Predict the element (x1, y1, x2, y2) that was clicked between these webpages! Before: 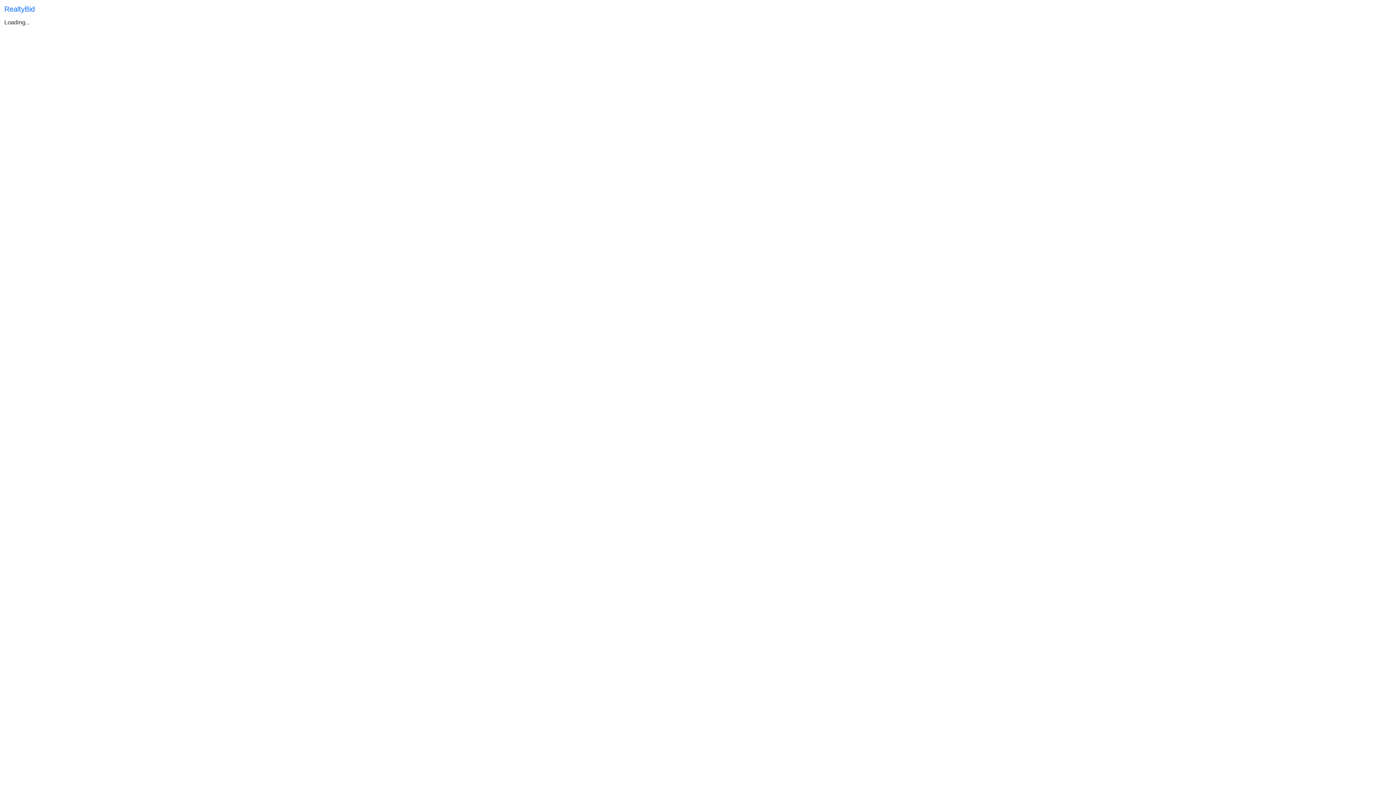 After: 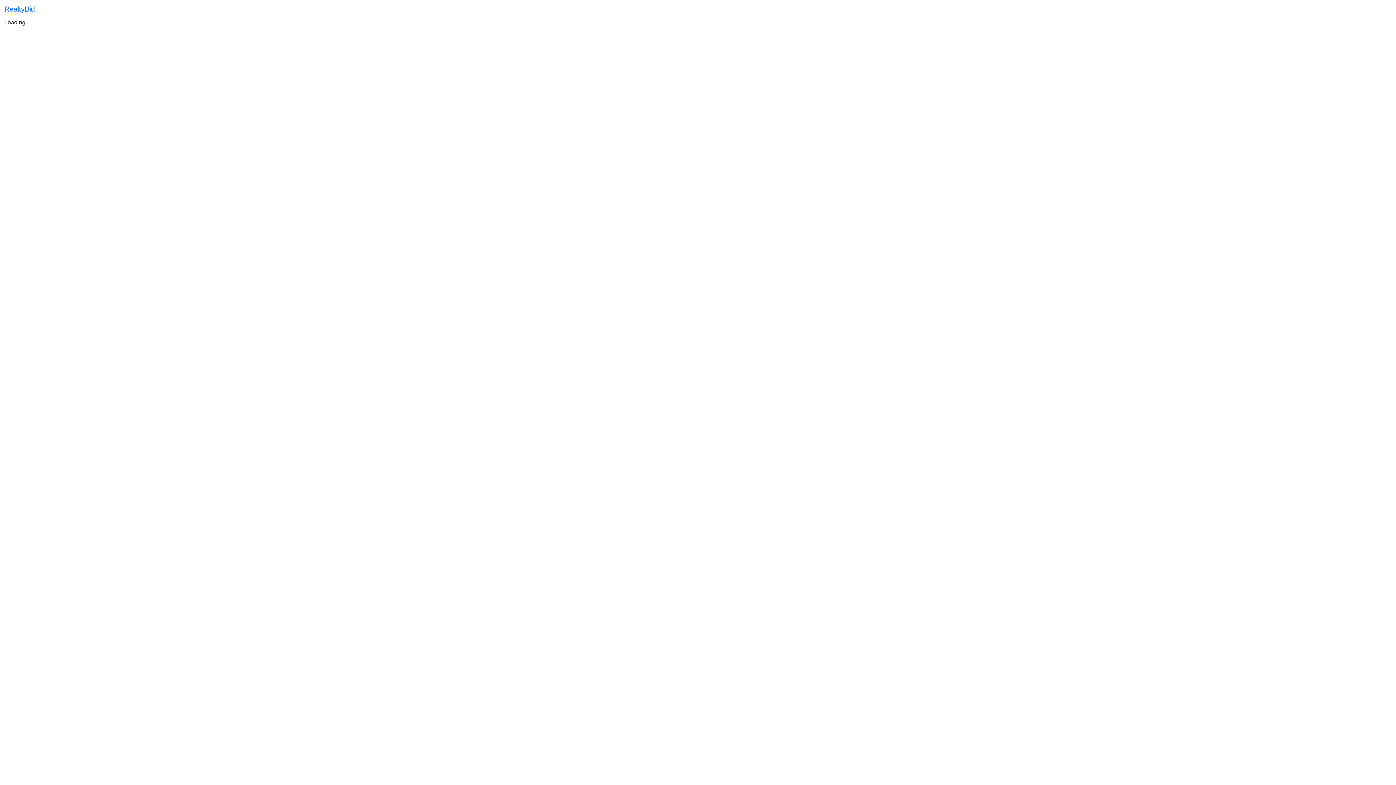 Action: bbox: (4, 2, 34, 15) label: RealtyBid